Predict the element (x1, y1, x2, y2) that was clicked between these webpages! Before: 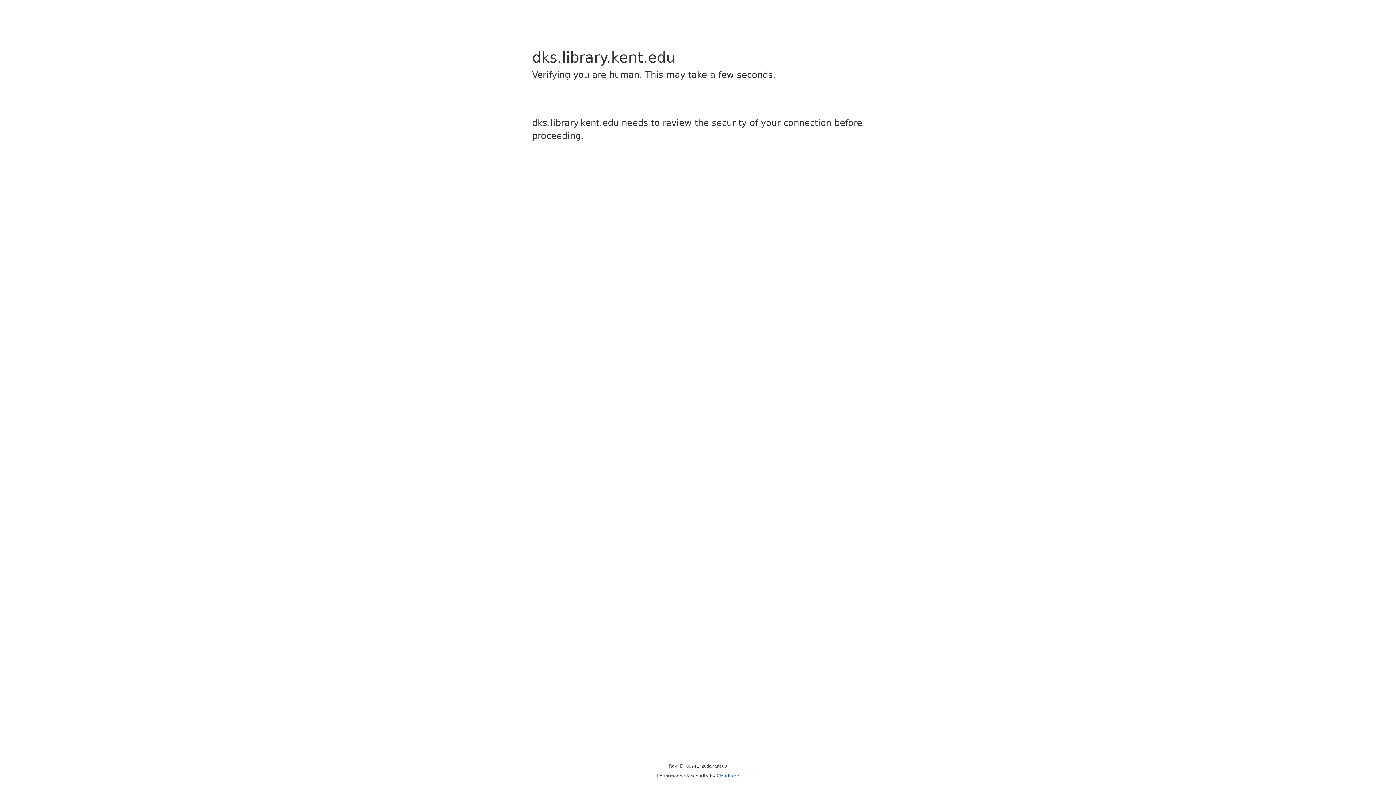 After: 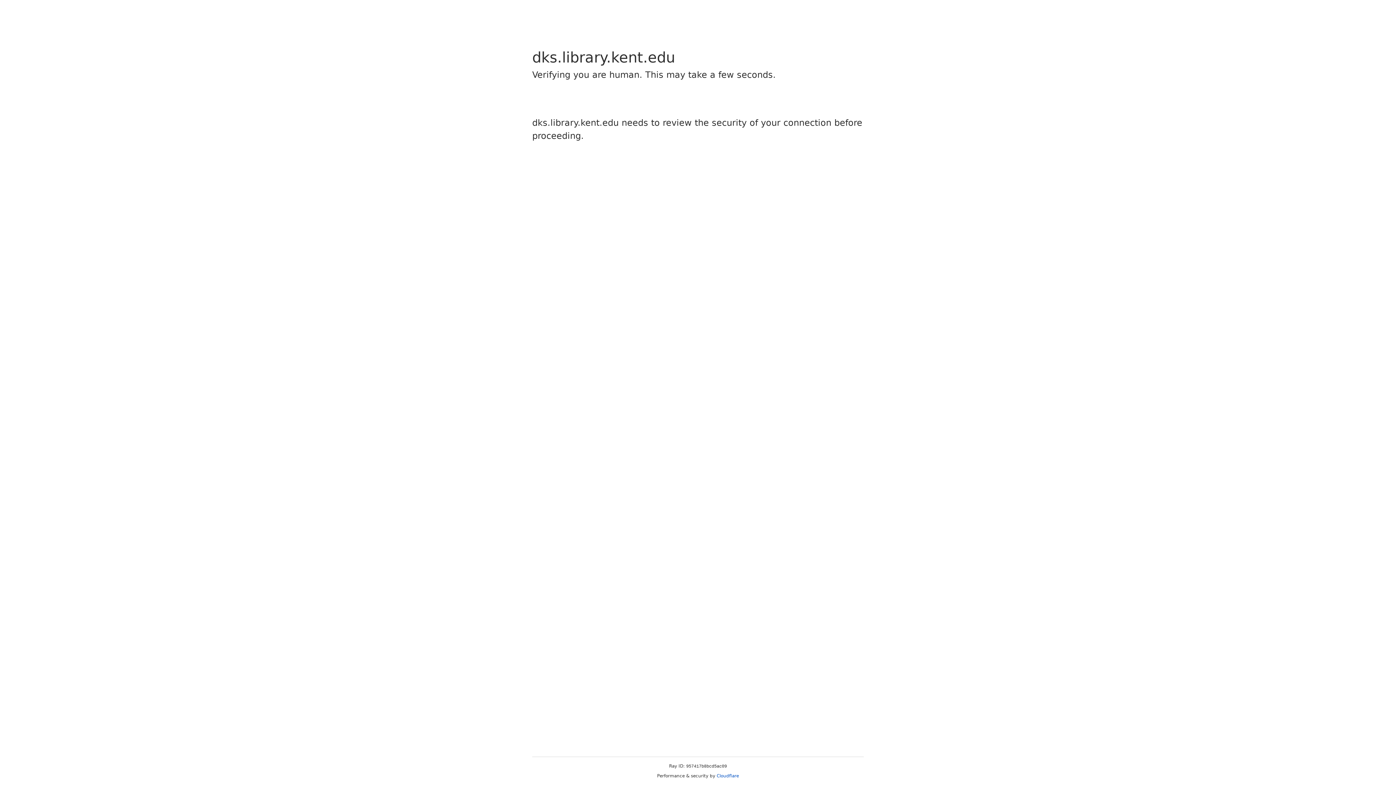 Action: bbox: (716, 773, 739, 778) label: Cloudflare